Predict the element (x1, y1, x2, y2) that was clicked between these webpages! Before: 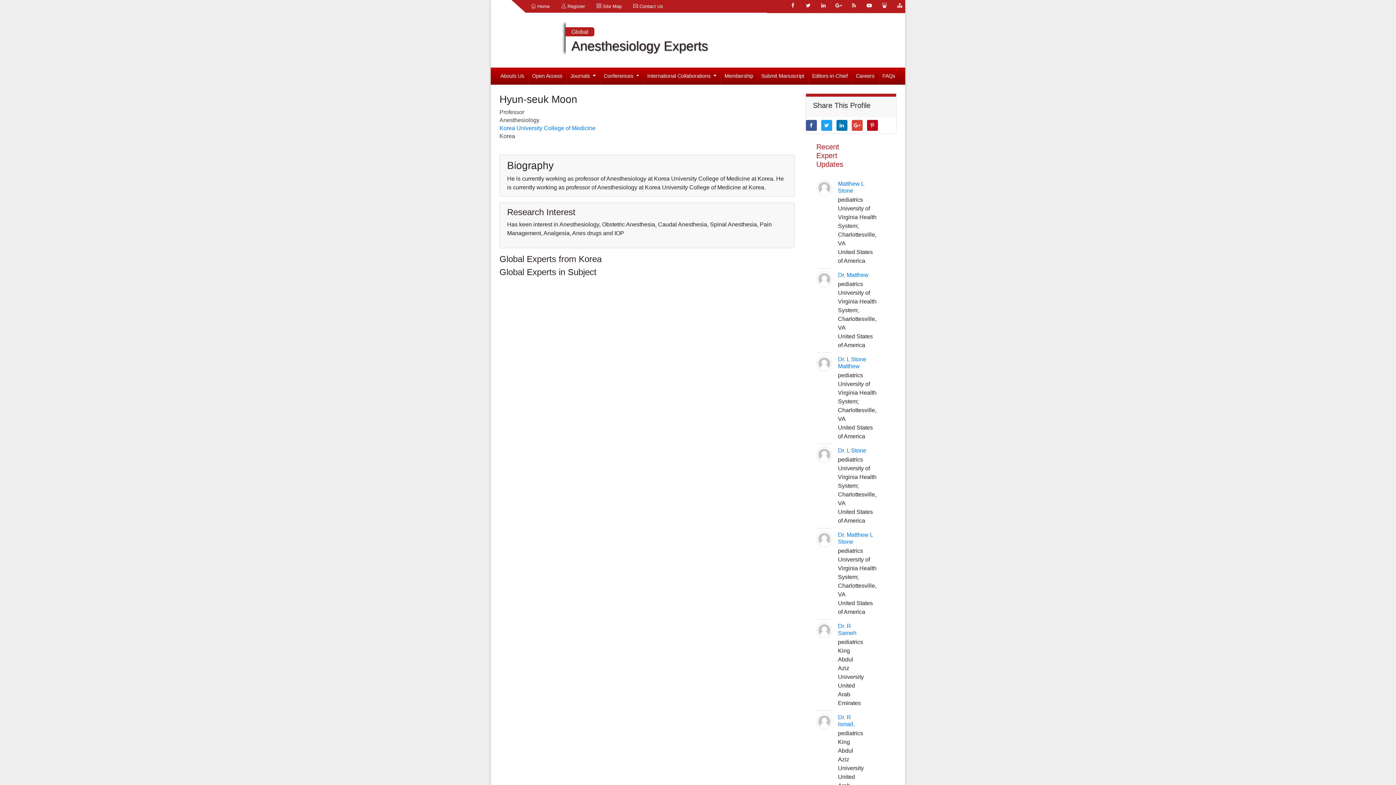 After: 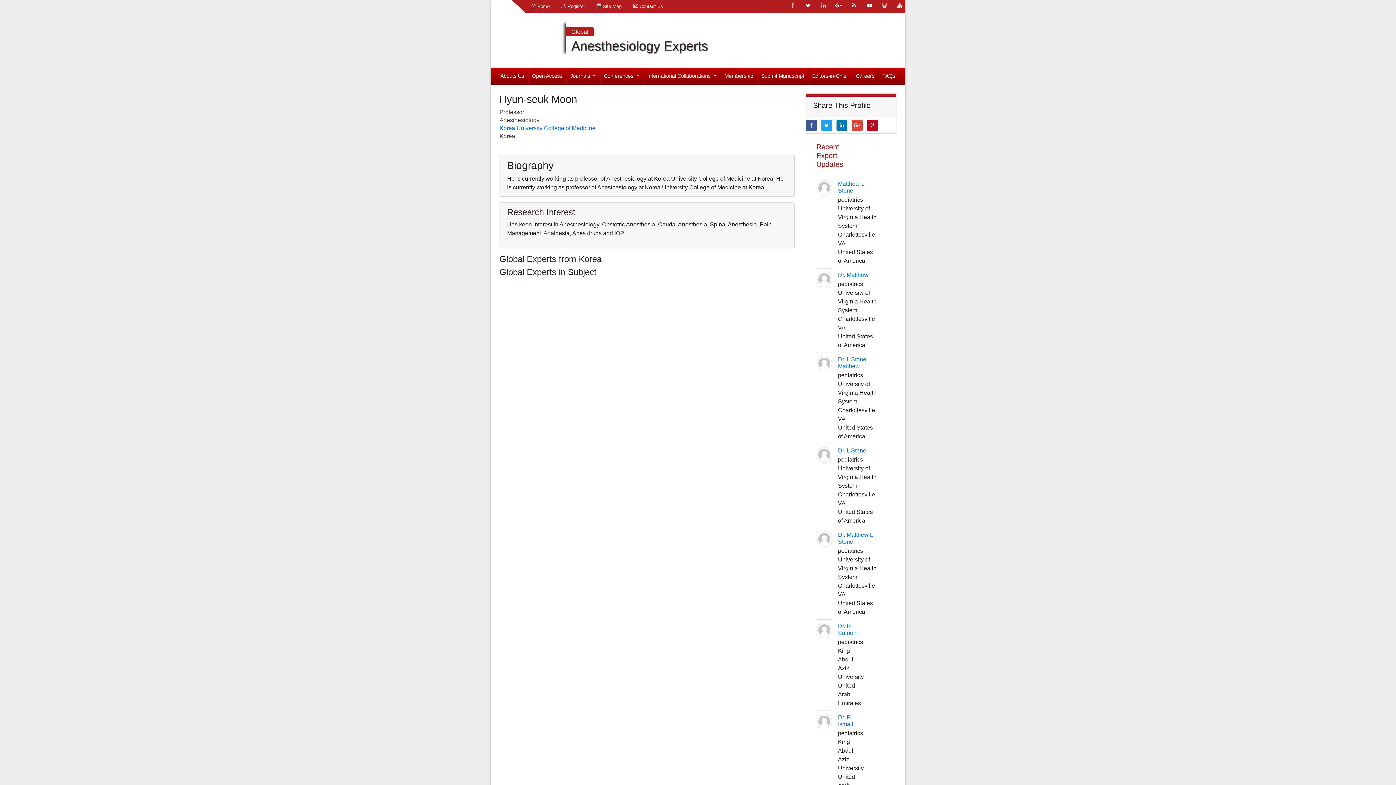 Action: bbox: (802, 0, 813, 10)